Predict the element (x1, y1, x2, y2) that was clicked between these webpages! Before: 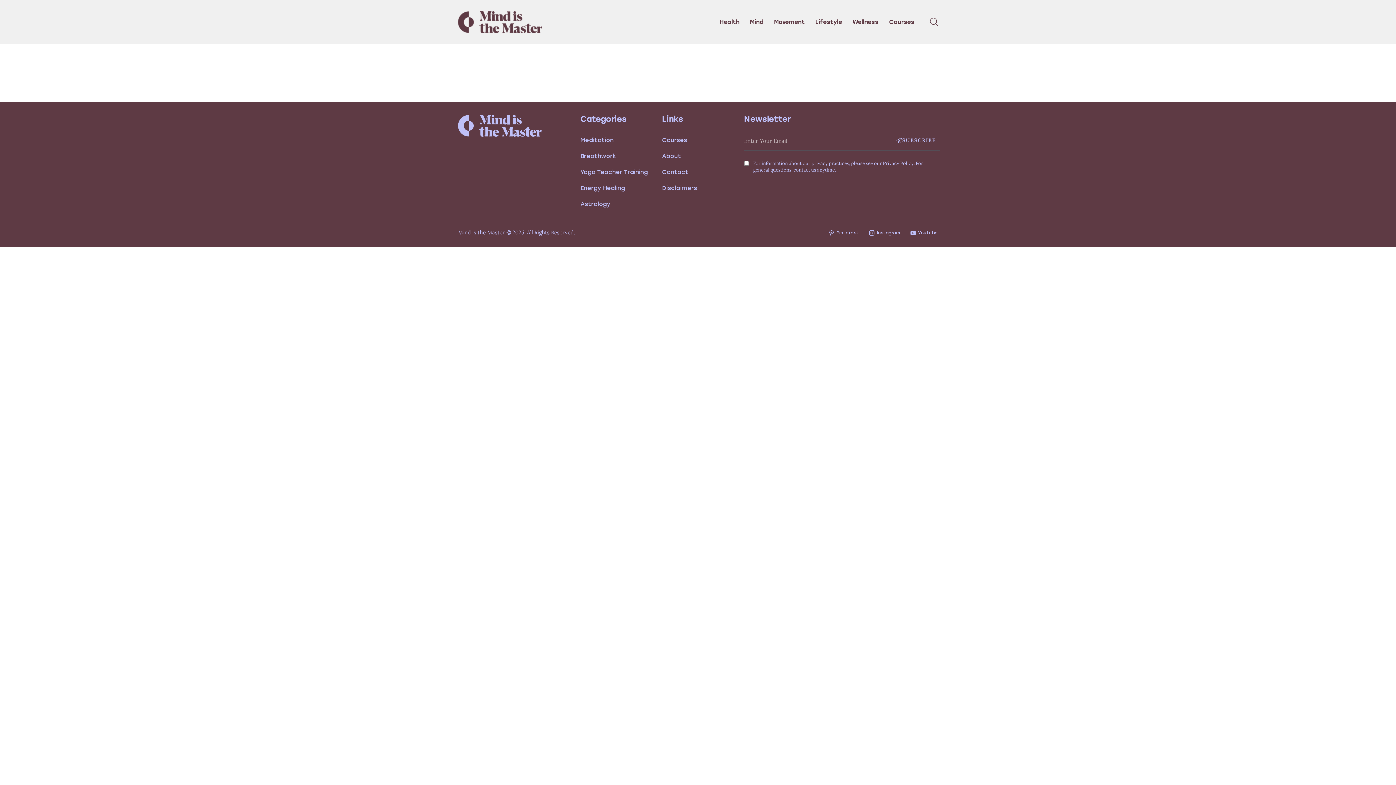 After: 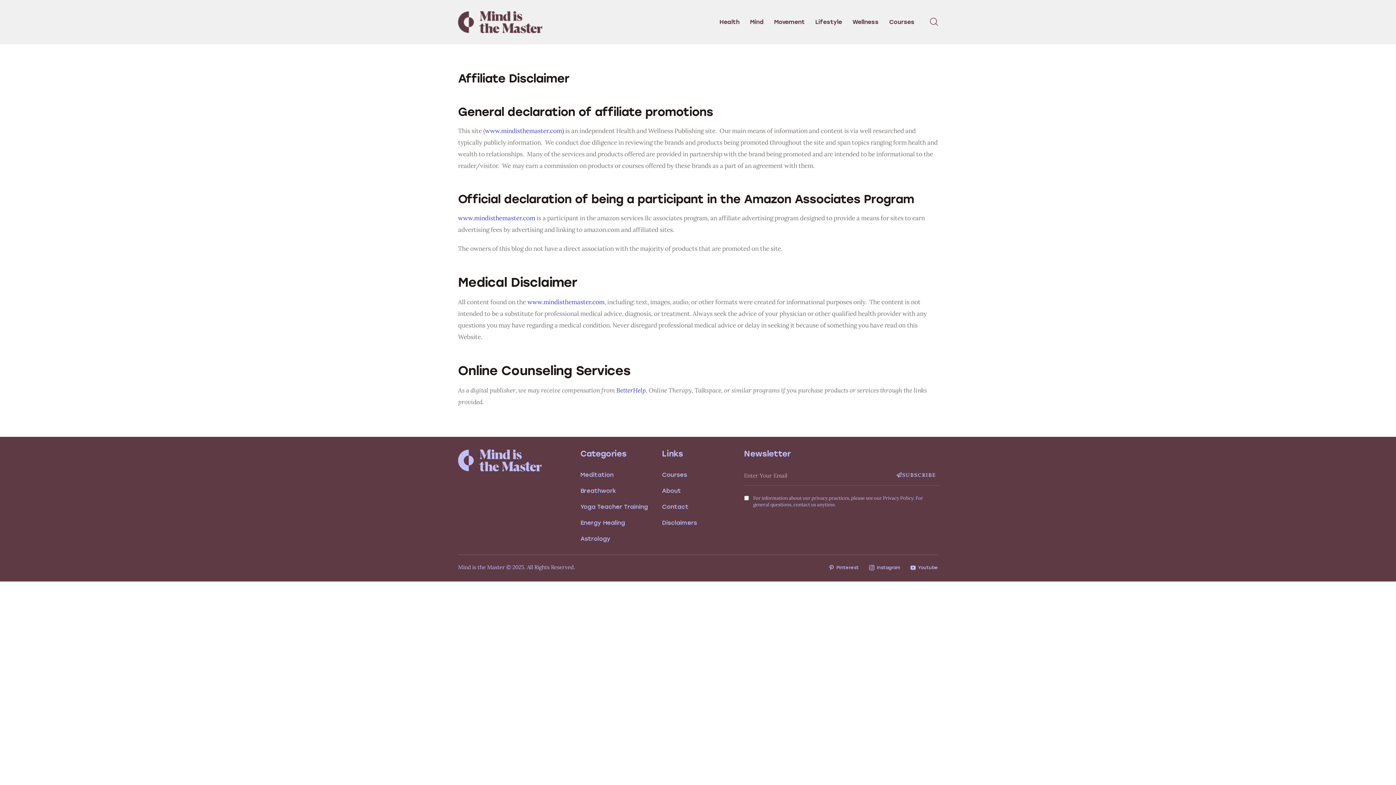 Action: bbox: (662, 184, 697, 191) label: Disclaimers